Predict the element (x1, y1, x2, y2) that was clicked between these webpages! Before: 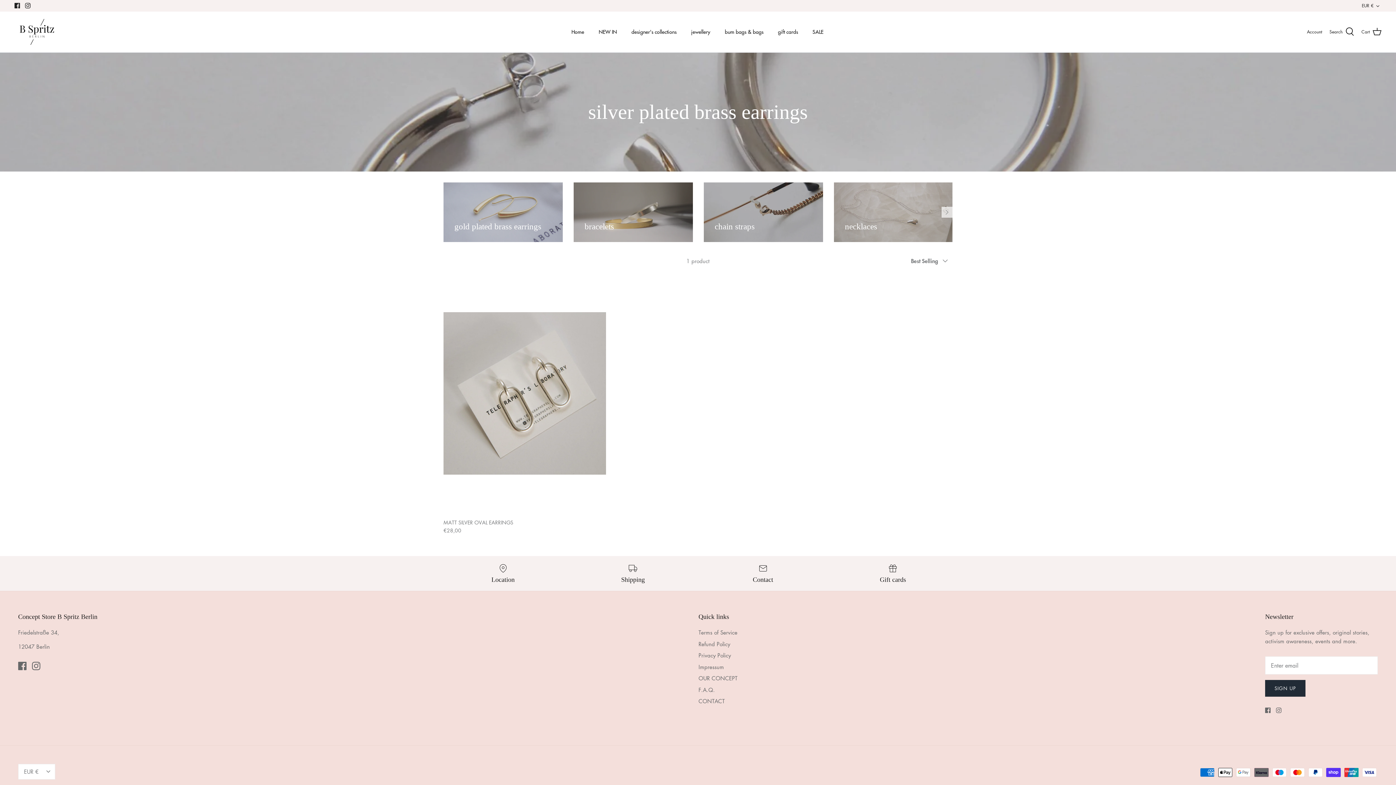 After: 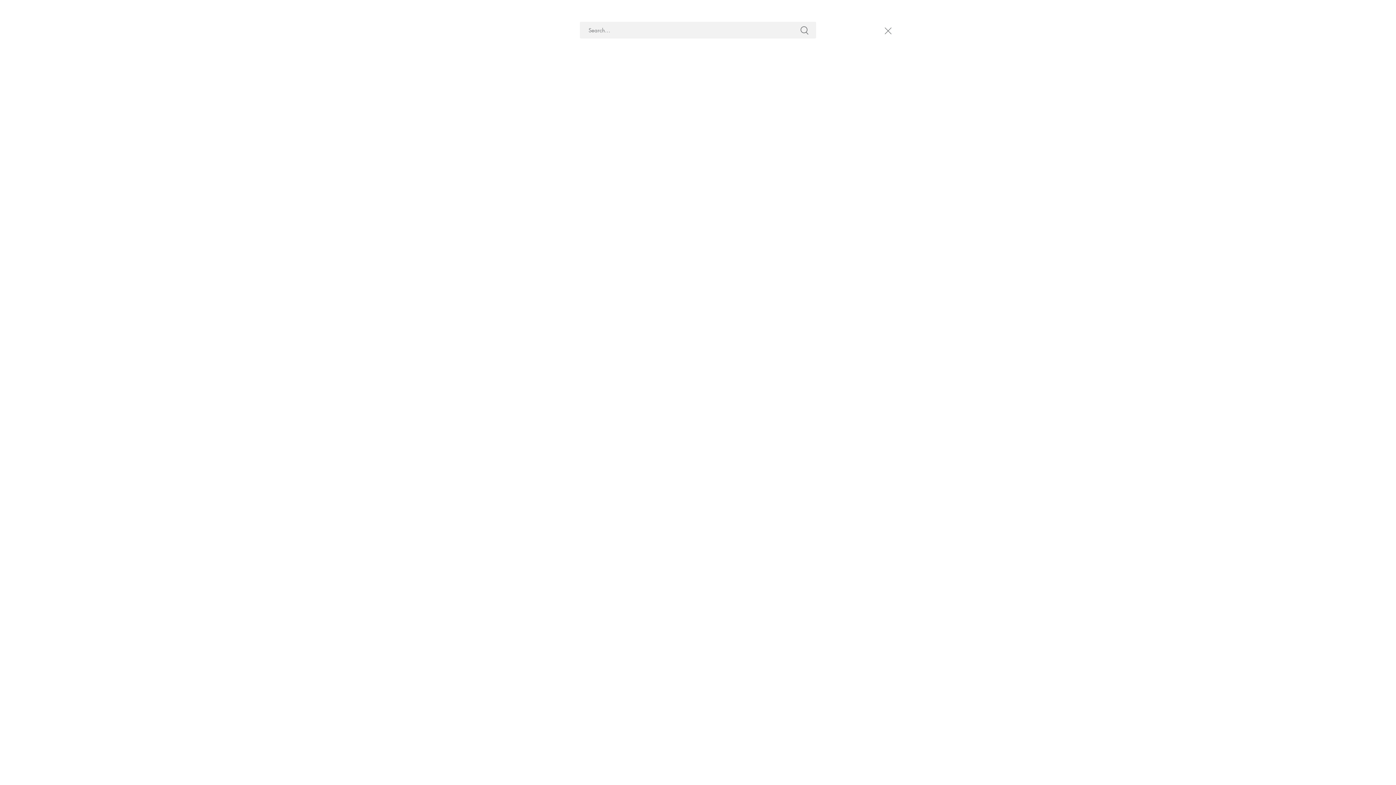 Action: label: Search bbox: (1329, 27, 1354, 36)